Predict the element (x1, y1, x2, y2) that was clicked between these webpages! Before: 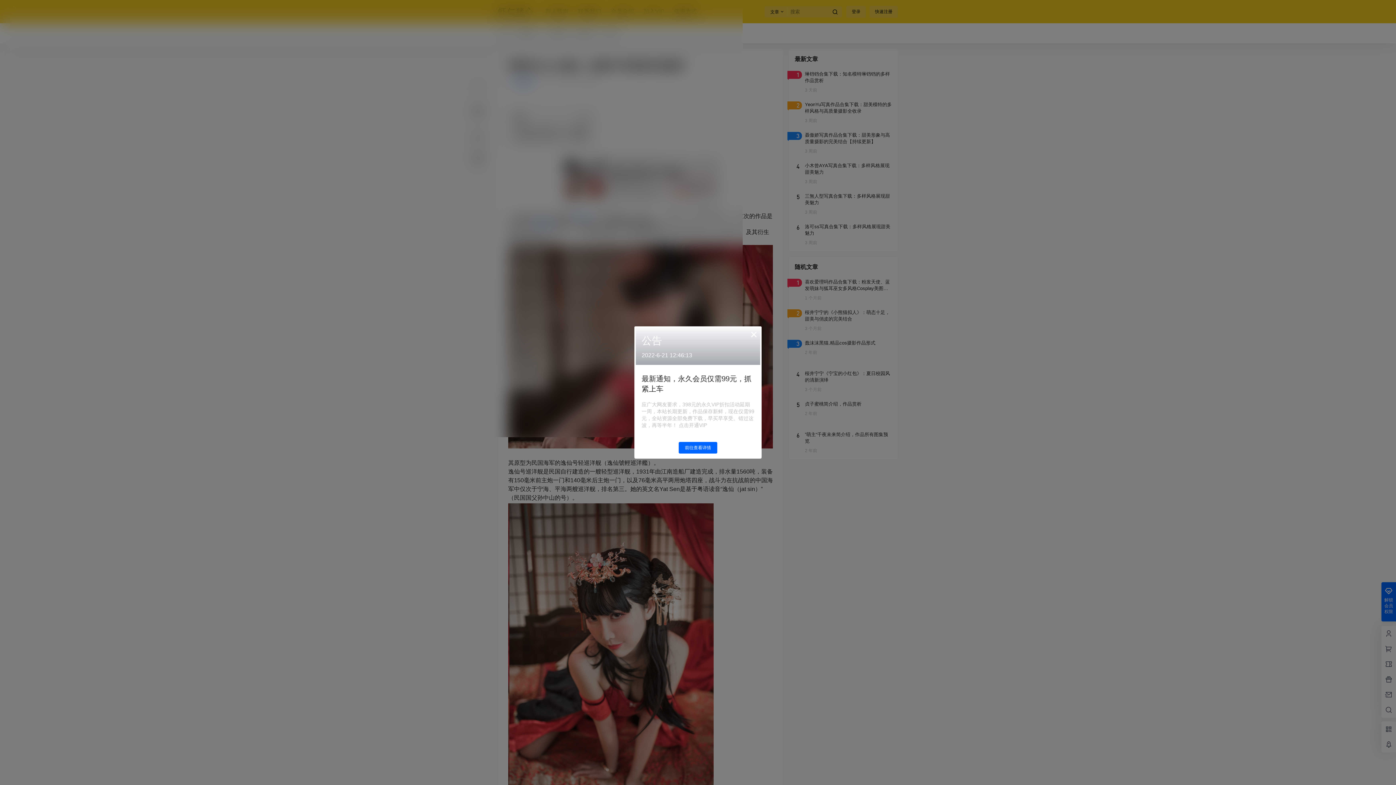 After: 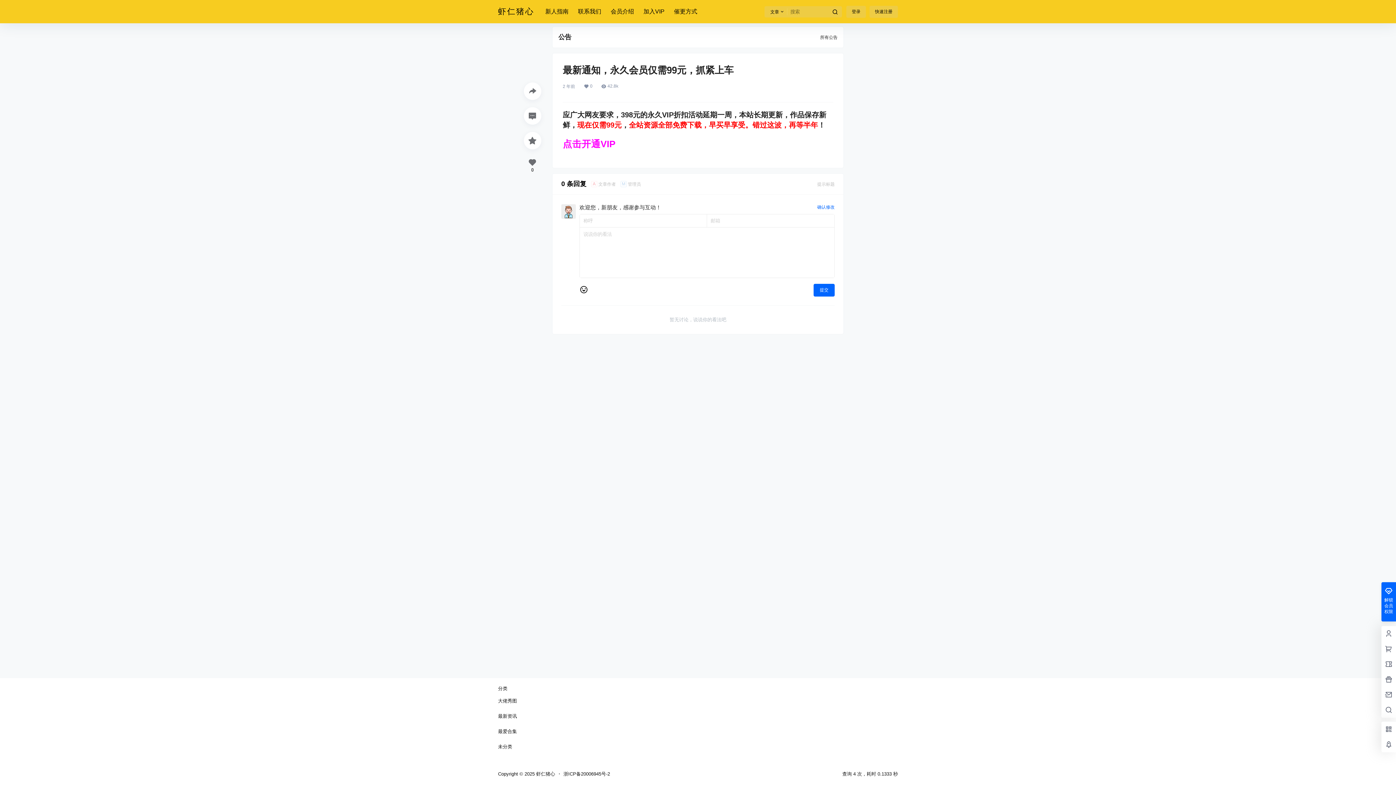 Action: bbox: (678, 442, 717, 453) label: 前往查看详情